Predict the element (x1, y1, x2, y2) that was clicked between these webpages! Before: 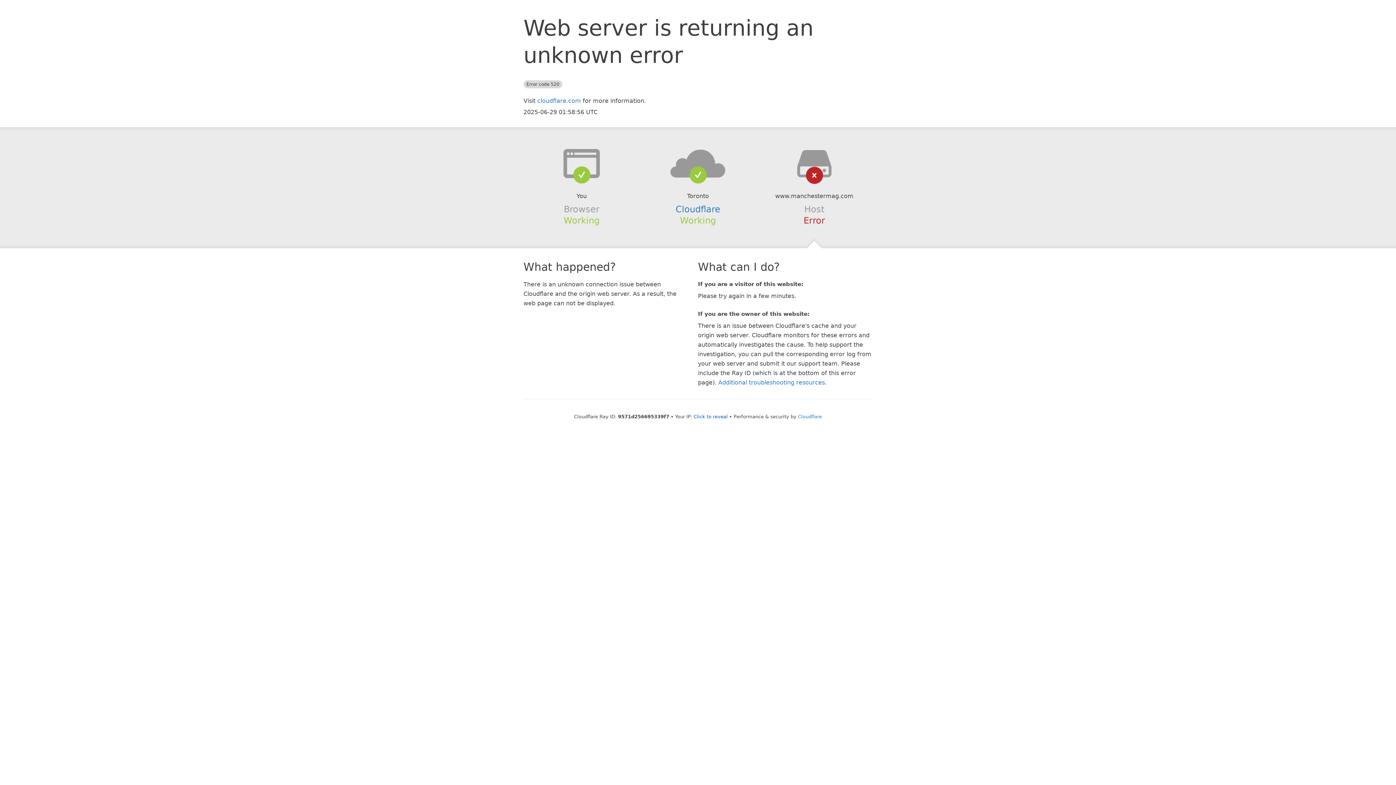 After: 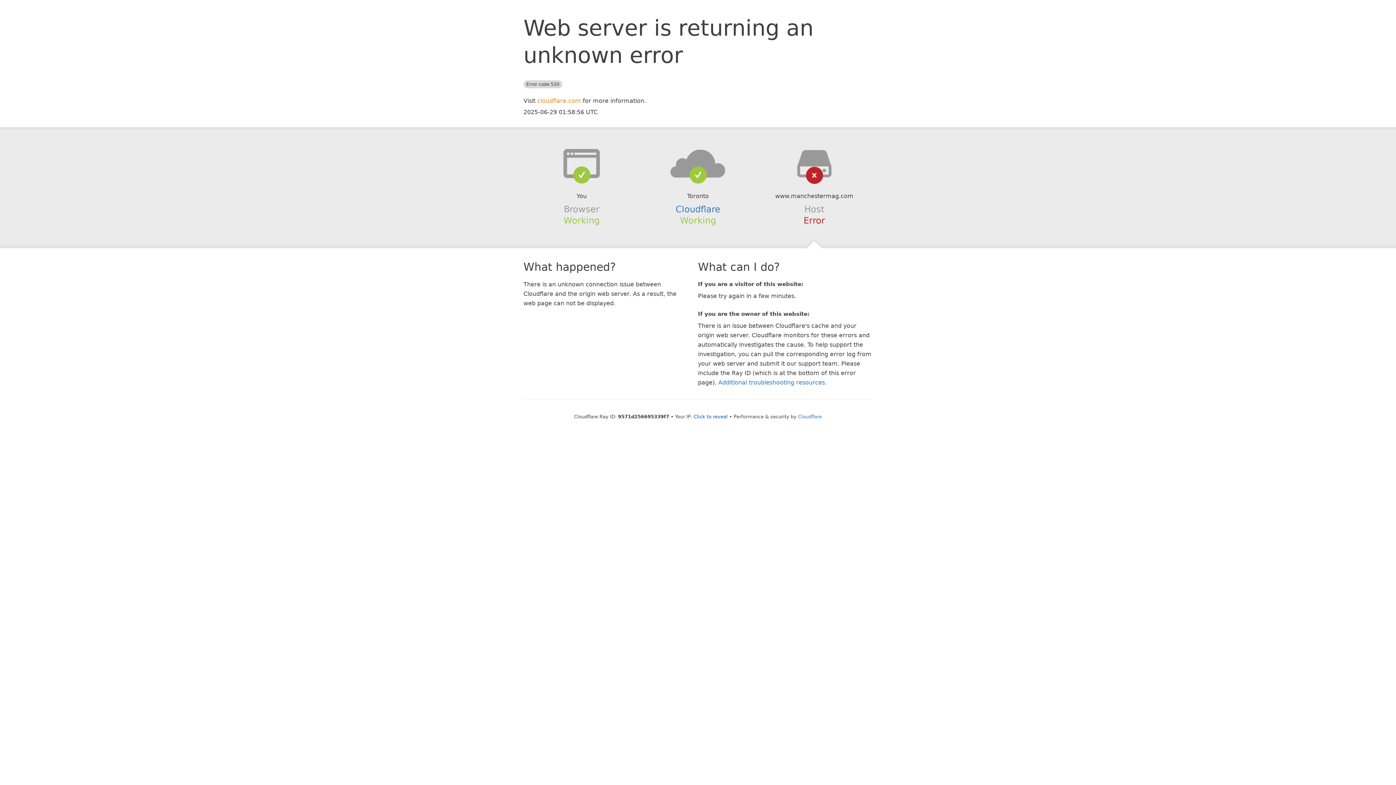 Action: bbox: (537, 97, 581, 104) label: cloudflare.com